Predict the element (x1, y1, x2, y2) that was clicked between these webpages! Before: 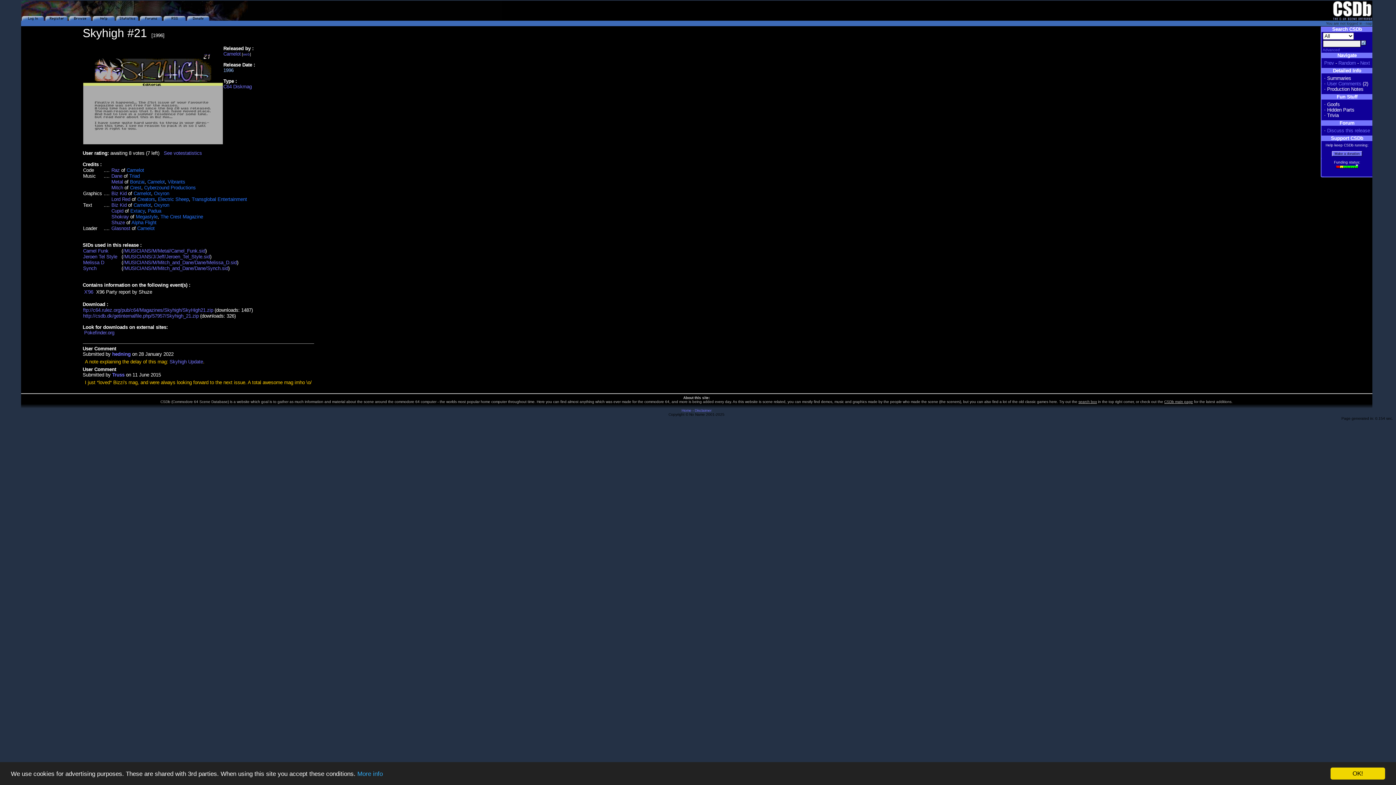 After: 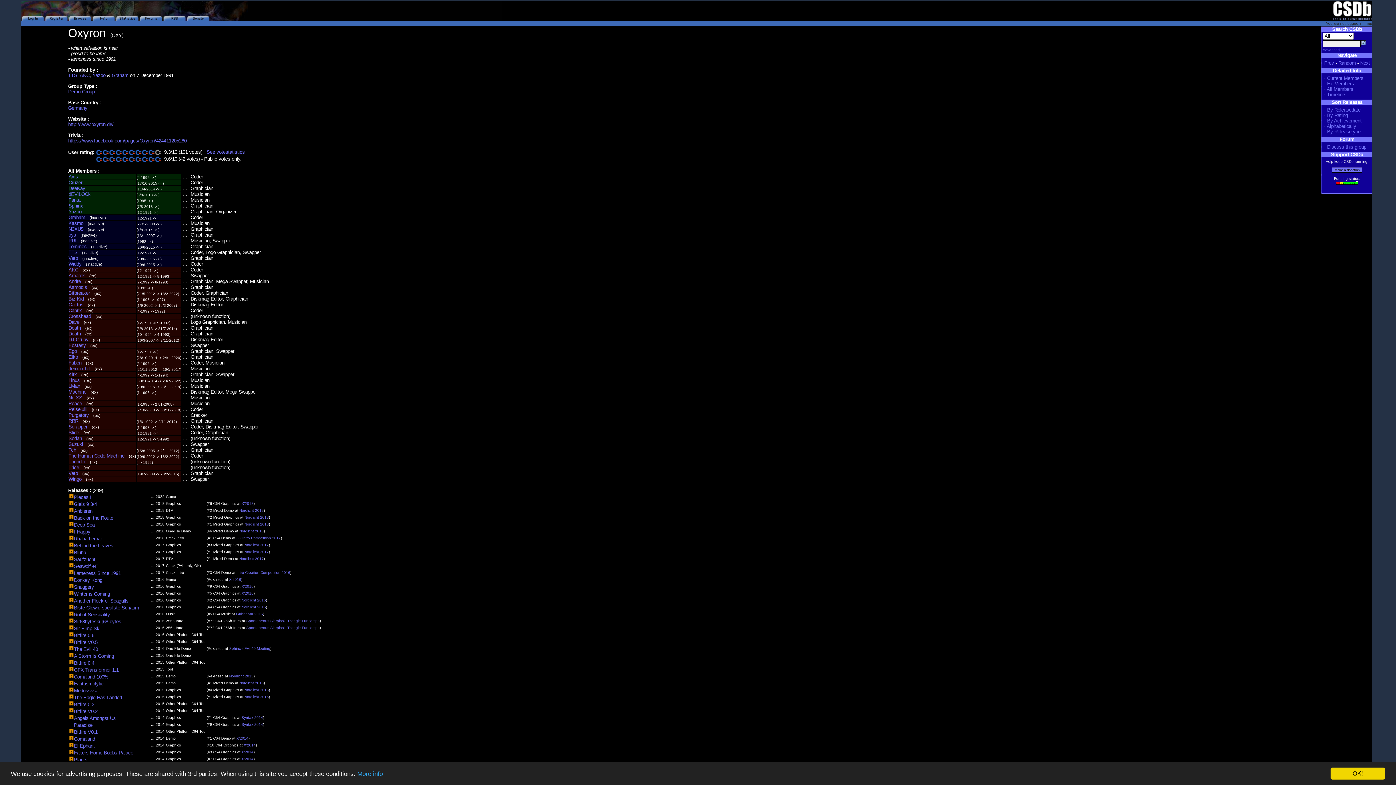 Action: label: Oxyron bbox: (154, 190, 169, 196)